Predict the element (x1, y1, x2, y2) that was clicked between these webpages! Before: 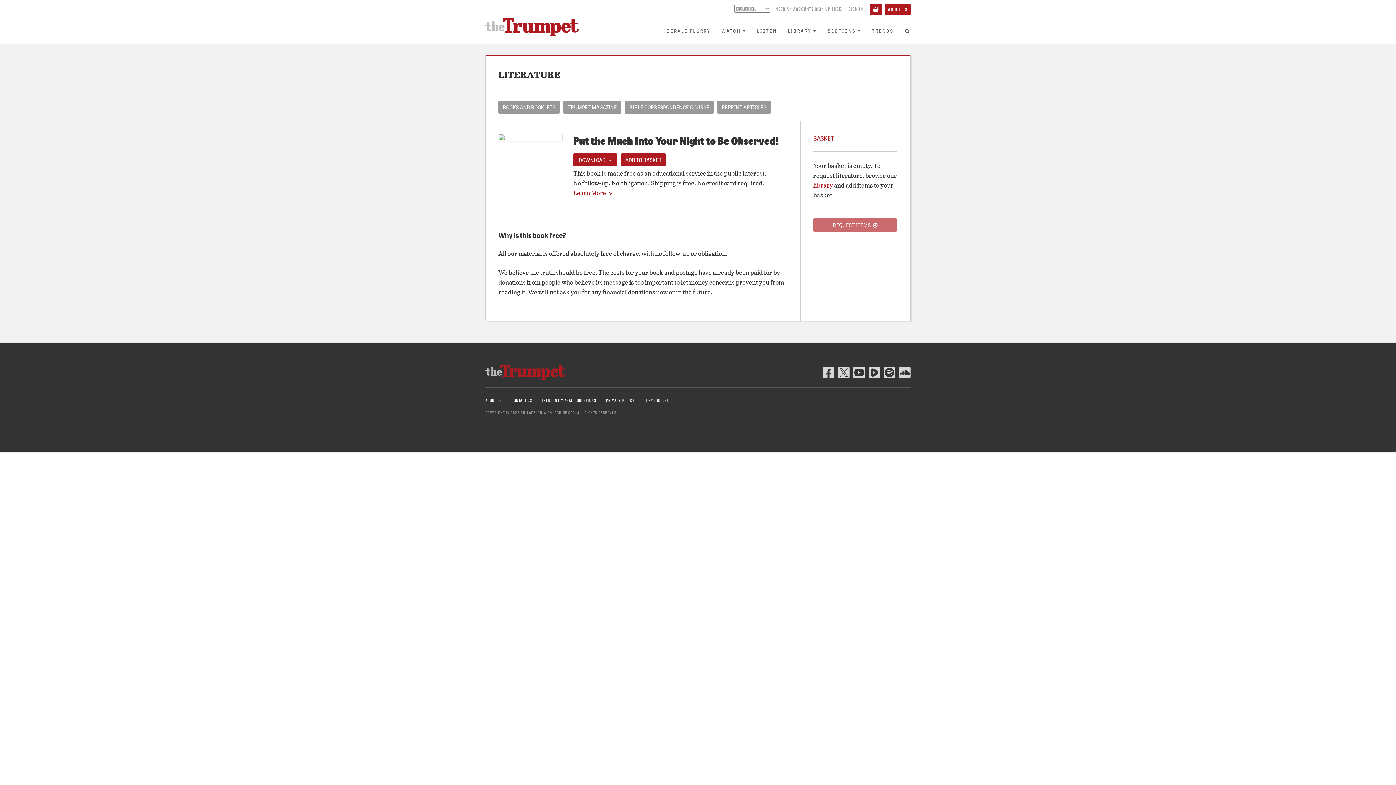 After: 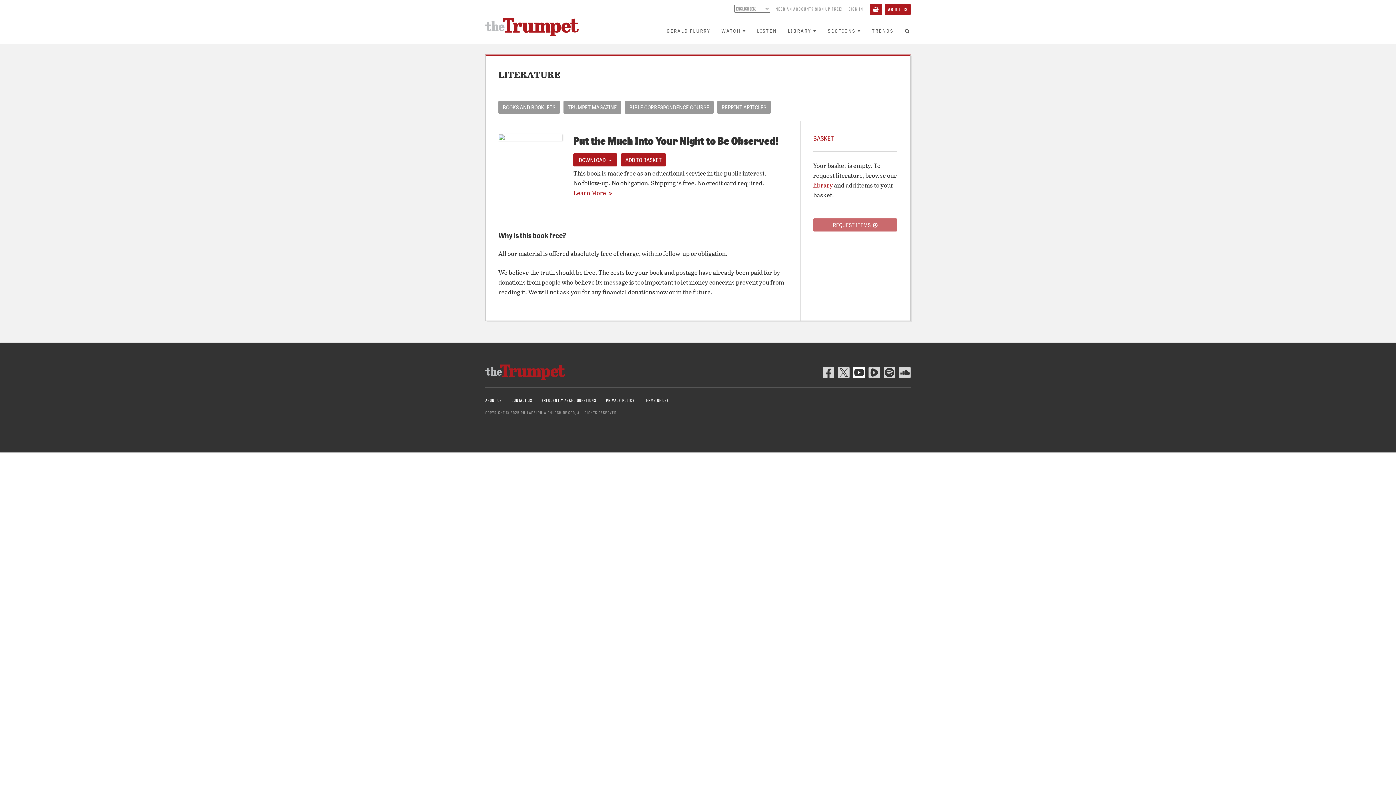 Action: bbox: (853, 365, 865, 378)